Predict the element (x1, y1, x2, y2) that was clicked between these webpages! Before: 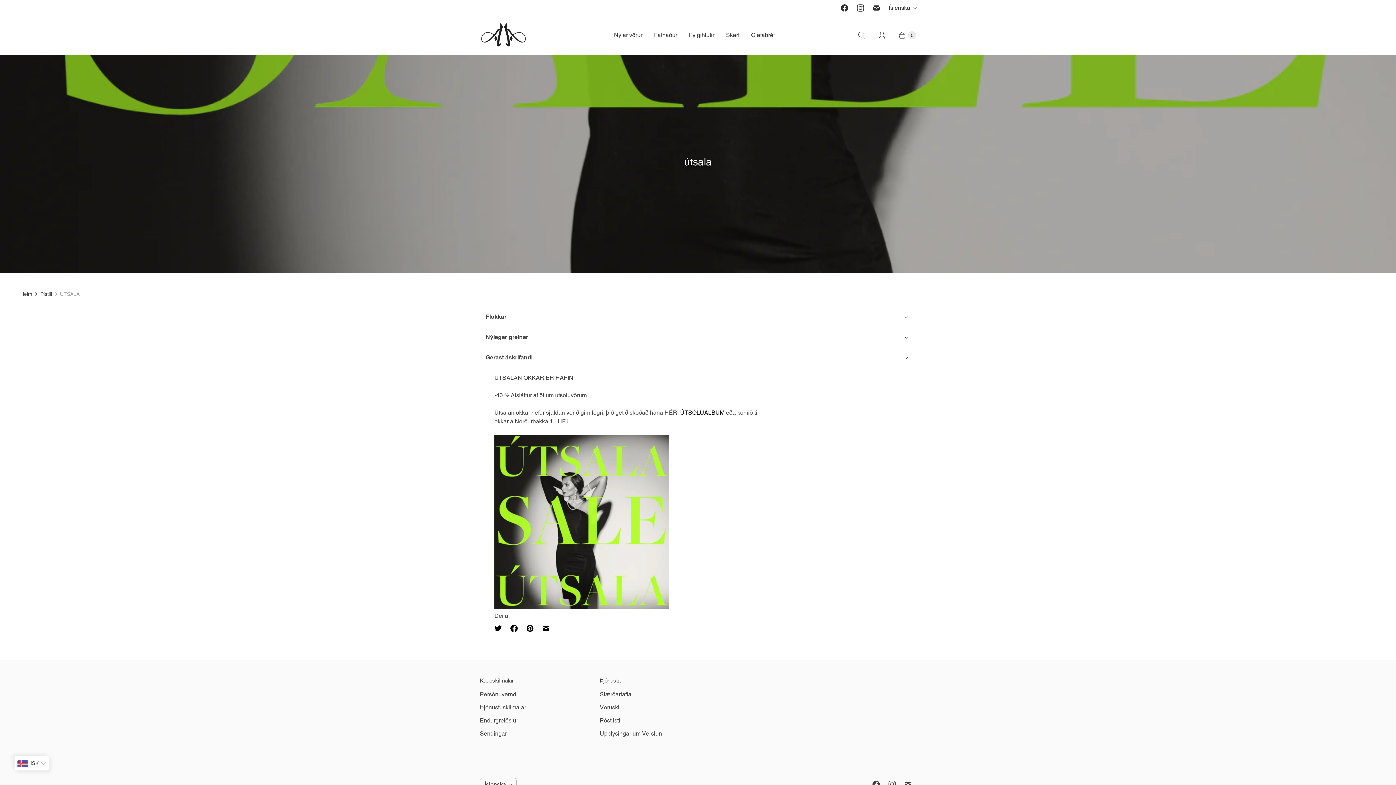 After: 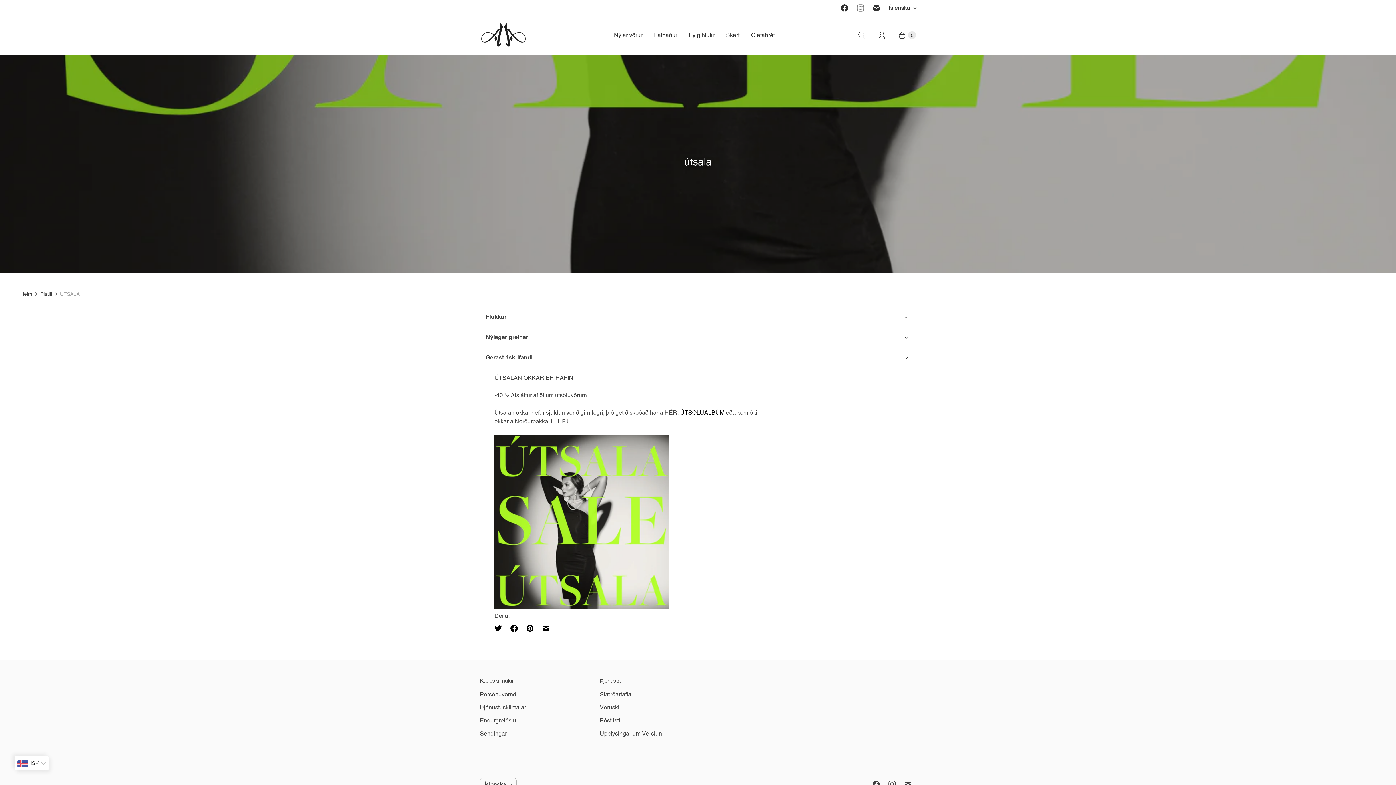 Action: bbox: (852, 0, 868, 16) label: AndreA on Instagram